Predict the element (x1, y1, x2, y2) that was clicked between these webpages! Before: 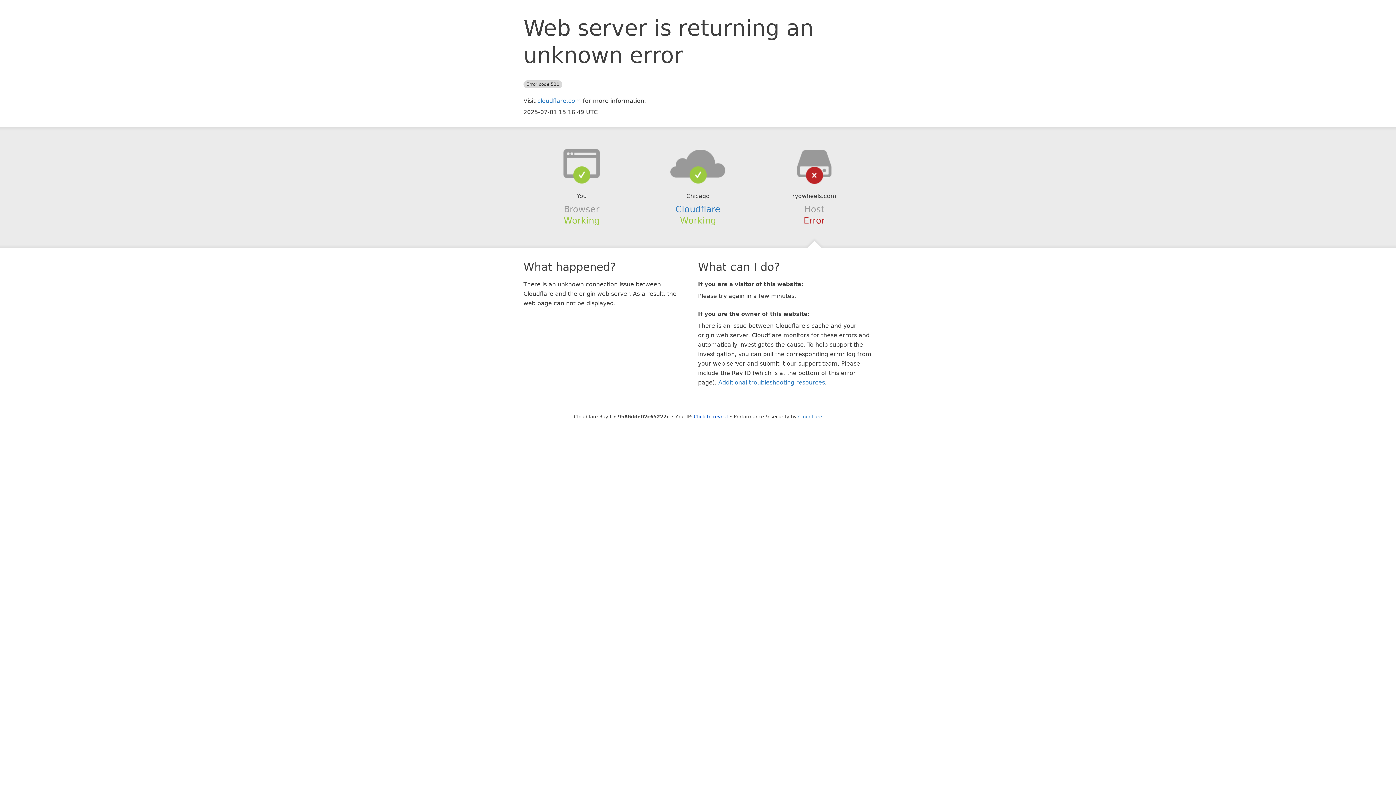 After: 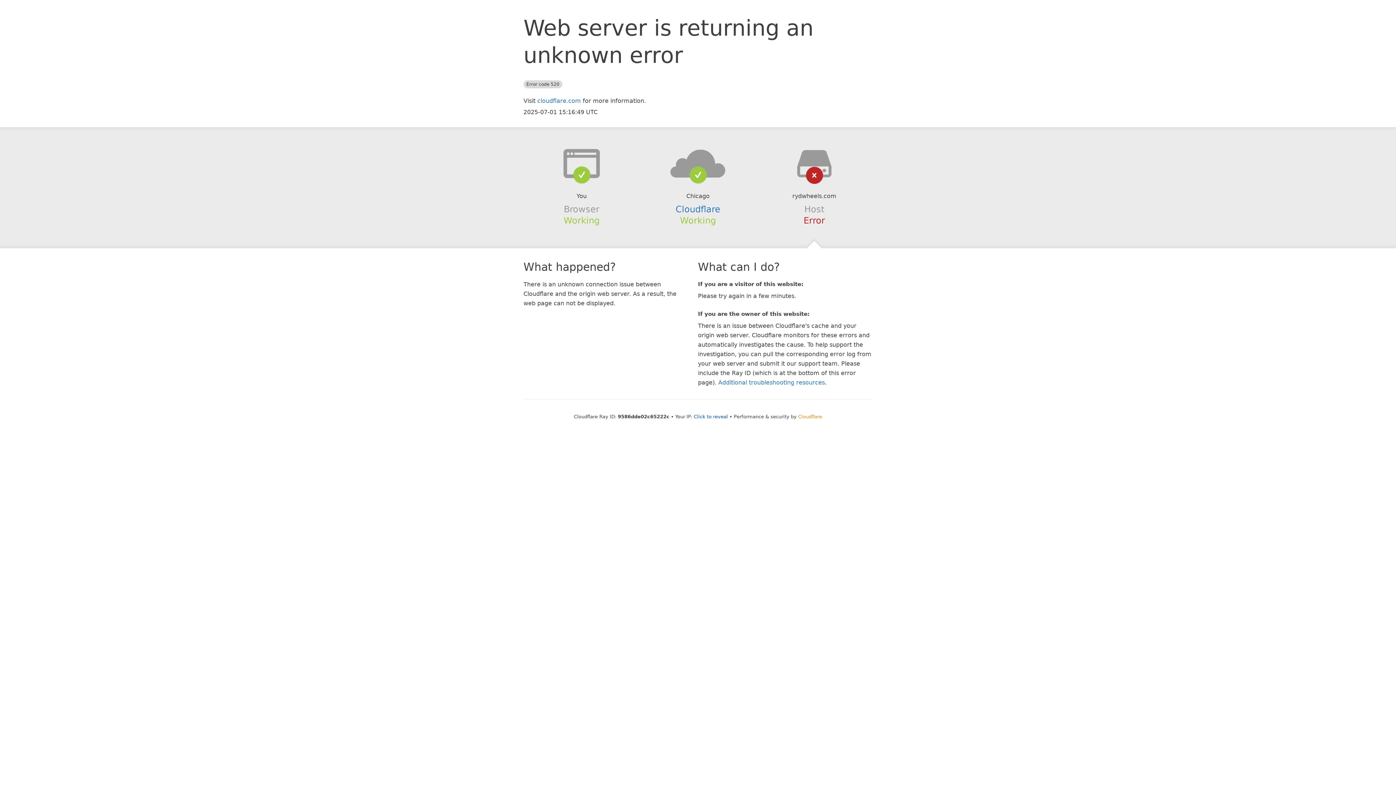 Action: bbox: (798, 414, 822, 419) label: Cloudflare